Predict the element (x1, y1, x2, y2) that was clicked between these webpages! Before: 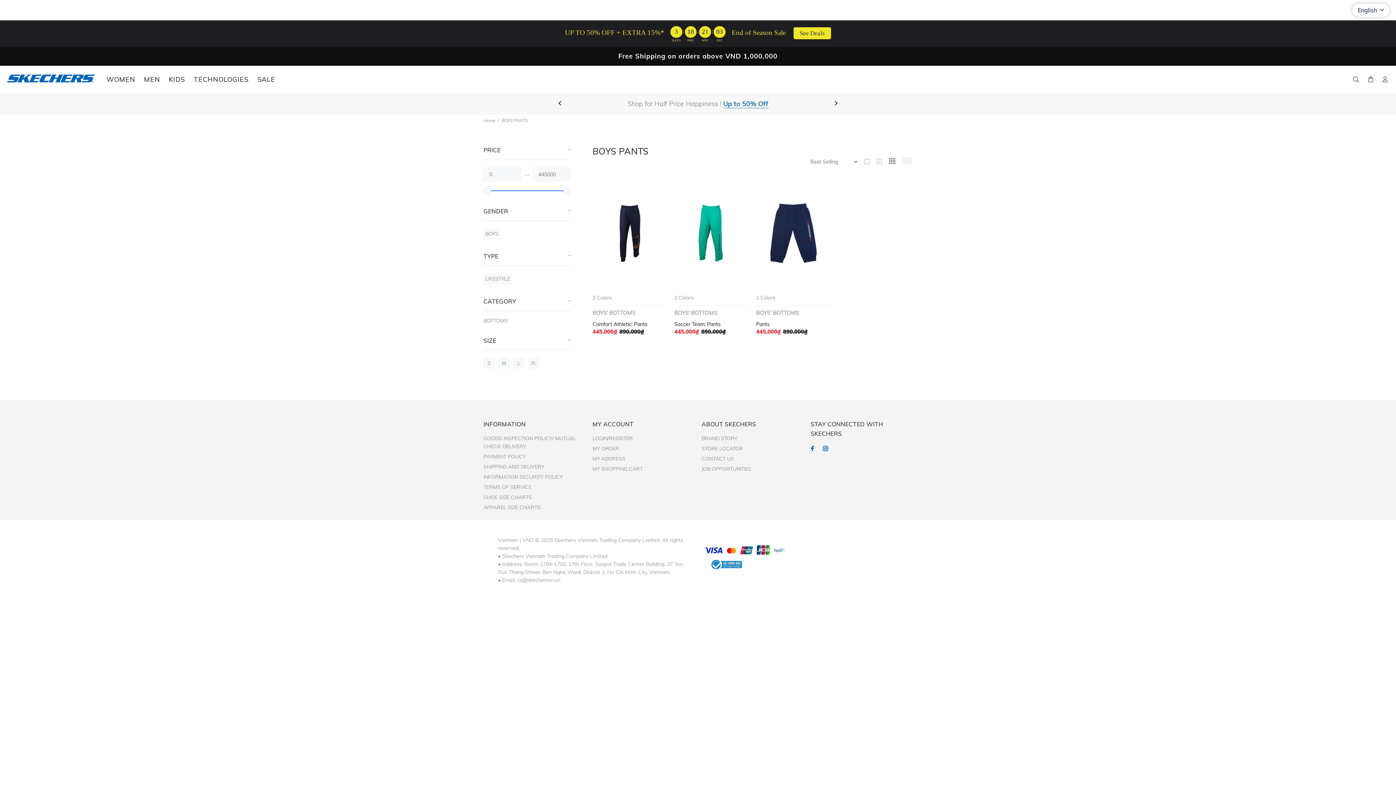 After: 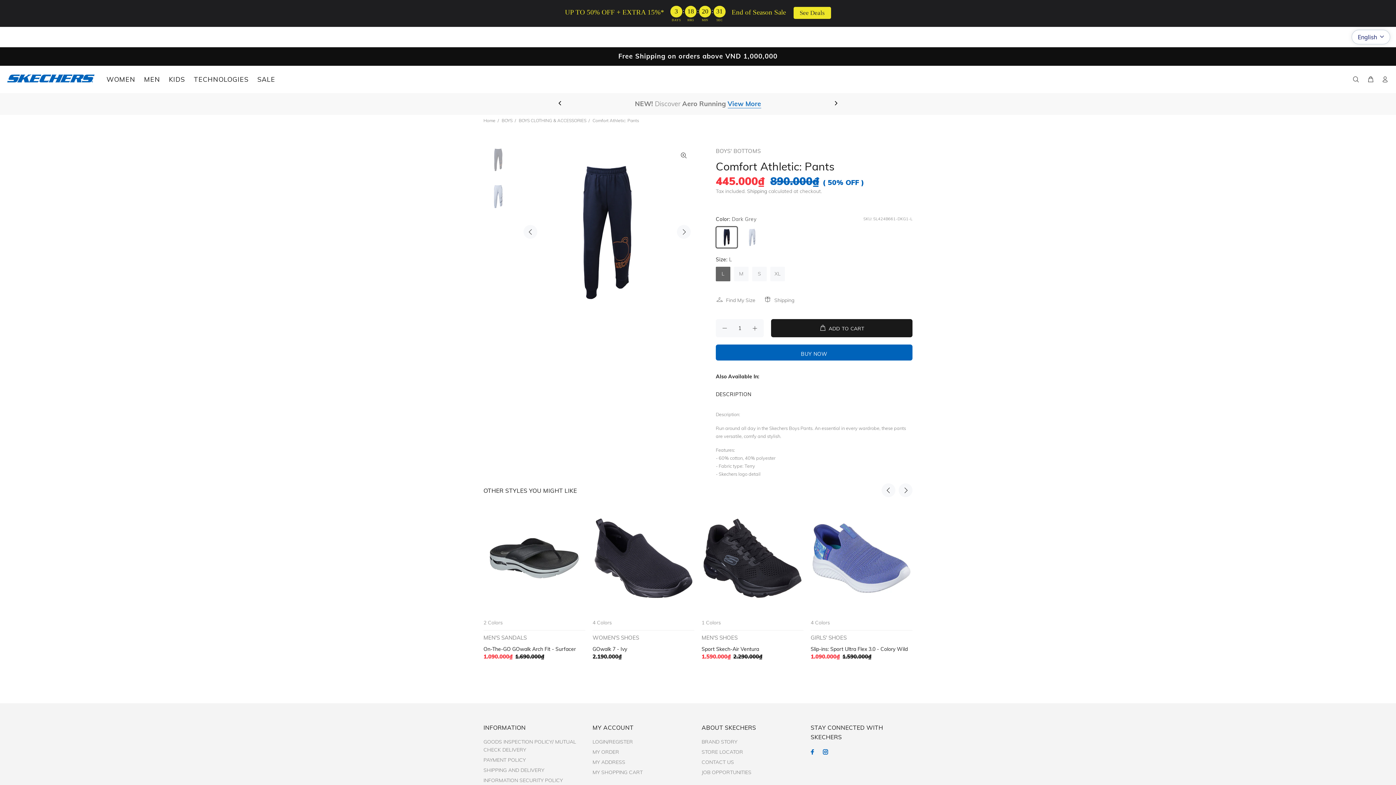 Action: bbox: (592, 320, 647, 327) label: Comfort Athletic: Pants